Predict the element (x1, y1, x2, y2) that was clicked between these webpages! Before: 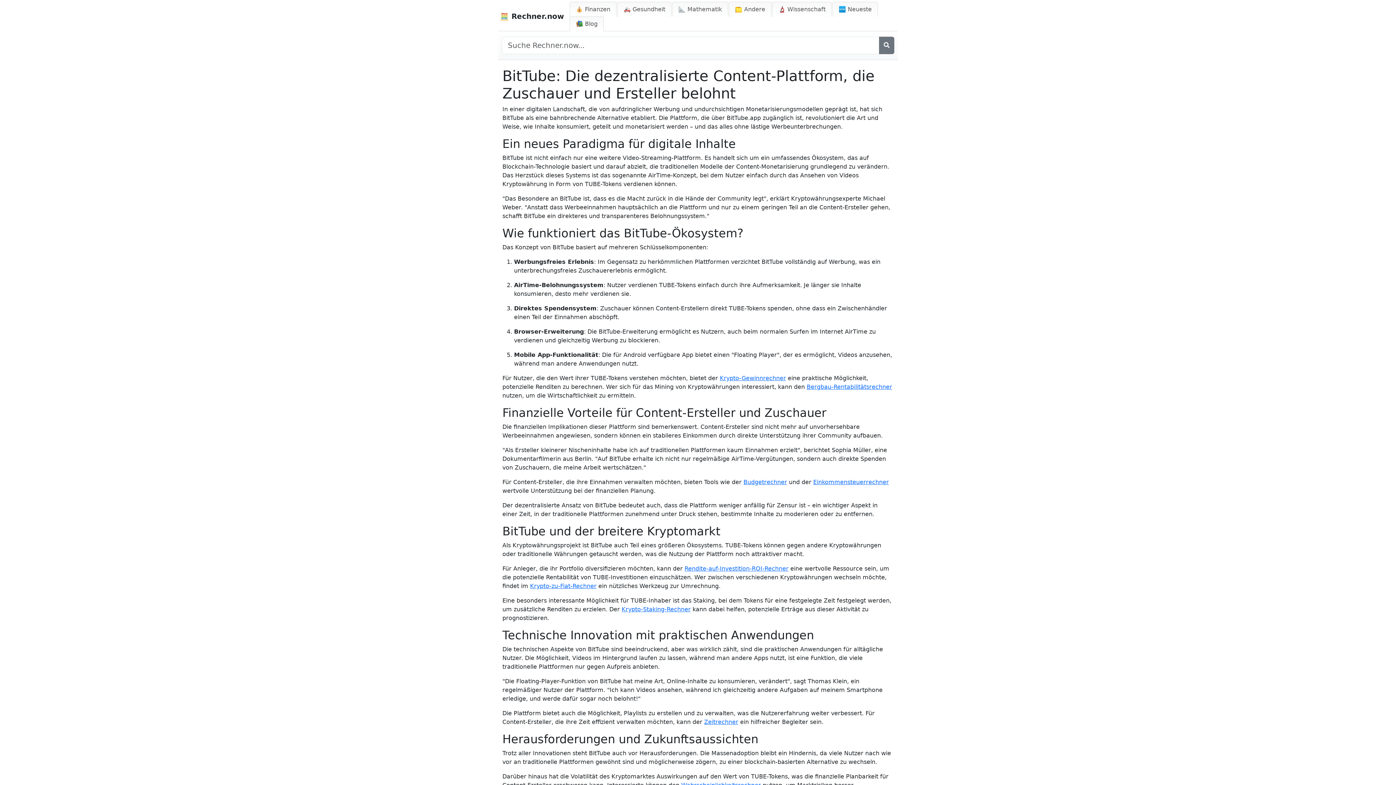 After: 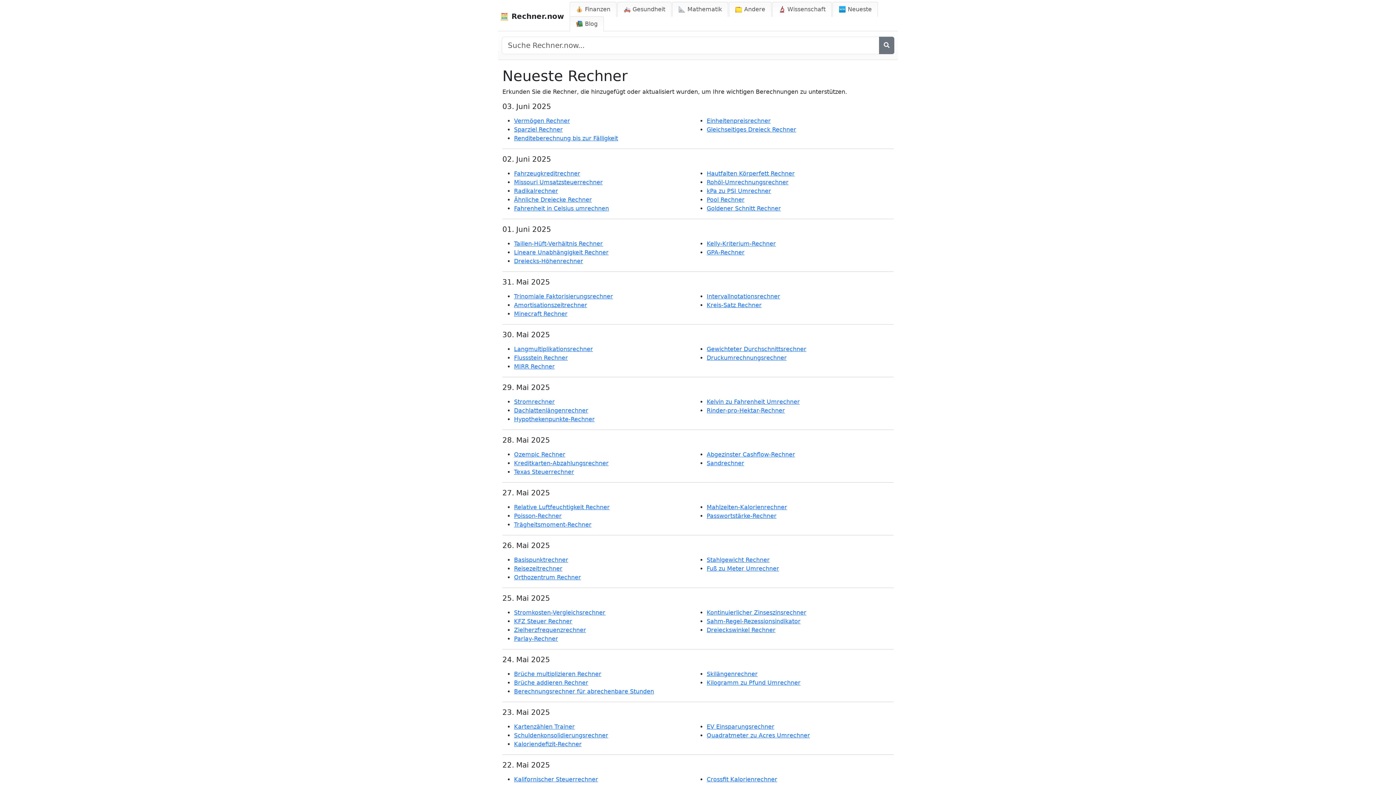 Action: bbox: (832, 1, 878, 16) label: 🆕 Neueste